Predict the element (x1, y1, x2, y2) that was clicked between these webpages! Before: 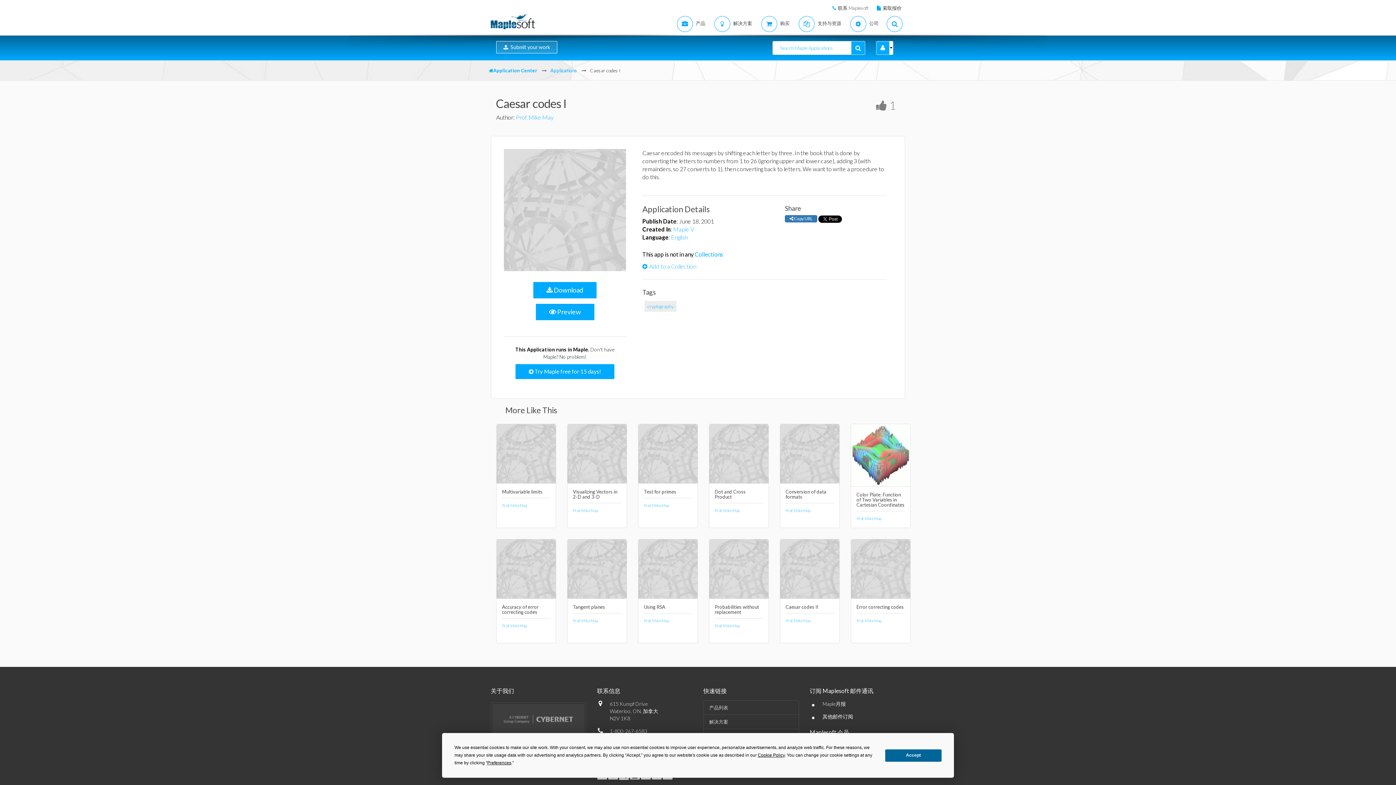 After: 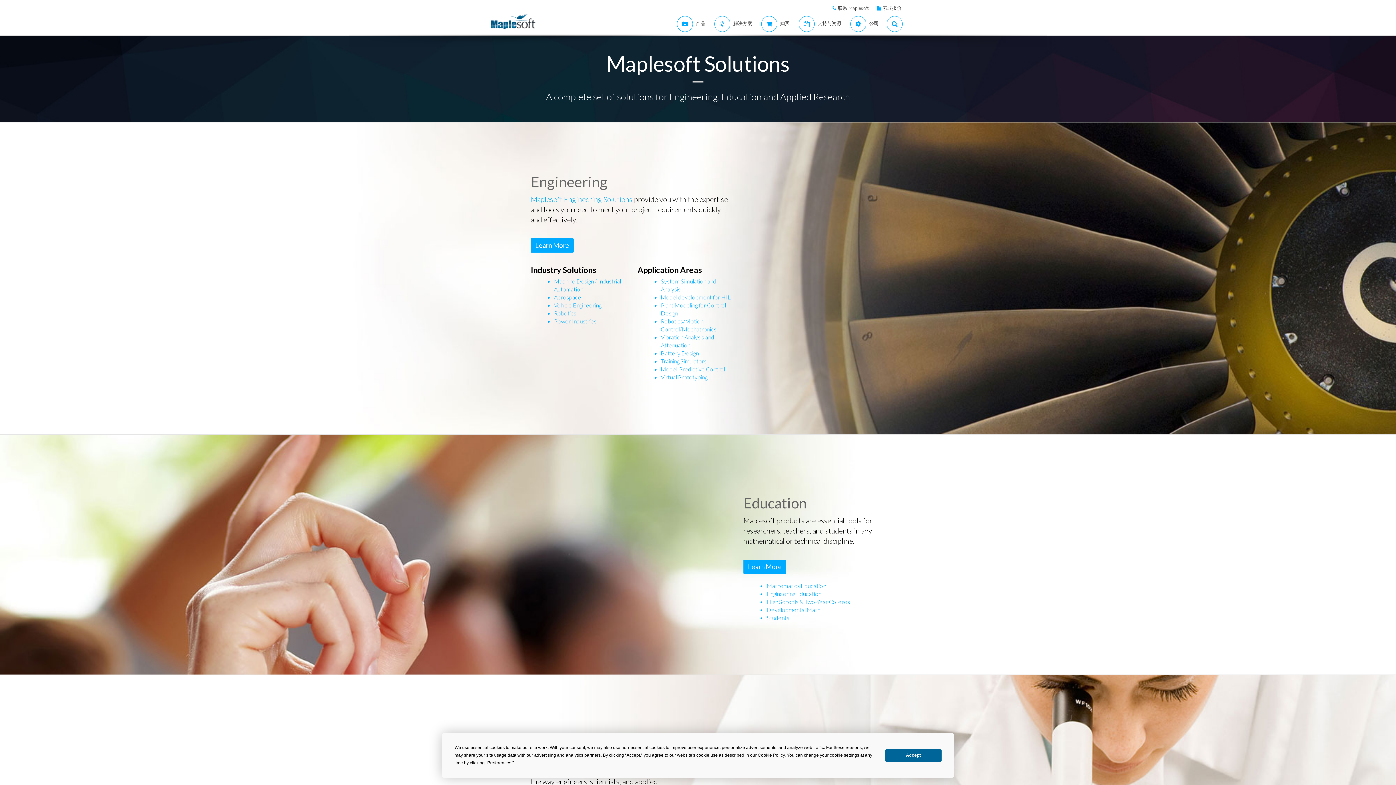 Action: label:  
解决方案 bbox: (708, 13, 754, 34)